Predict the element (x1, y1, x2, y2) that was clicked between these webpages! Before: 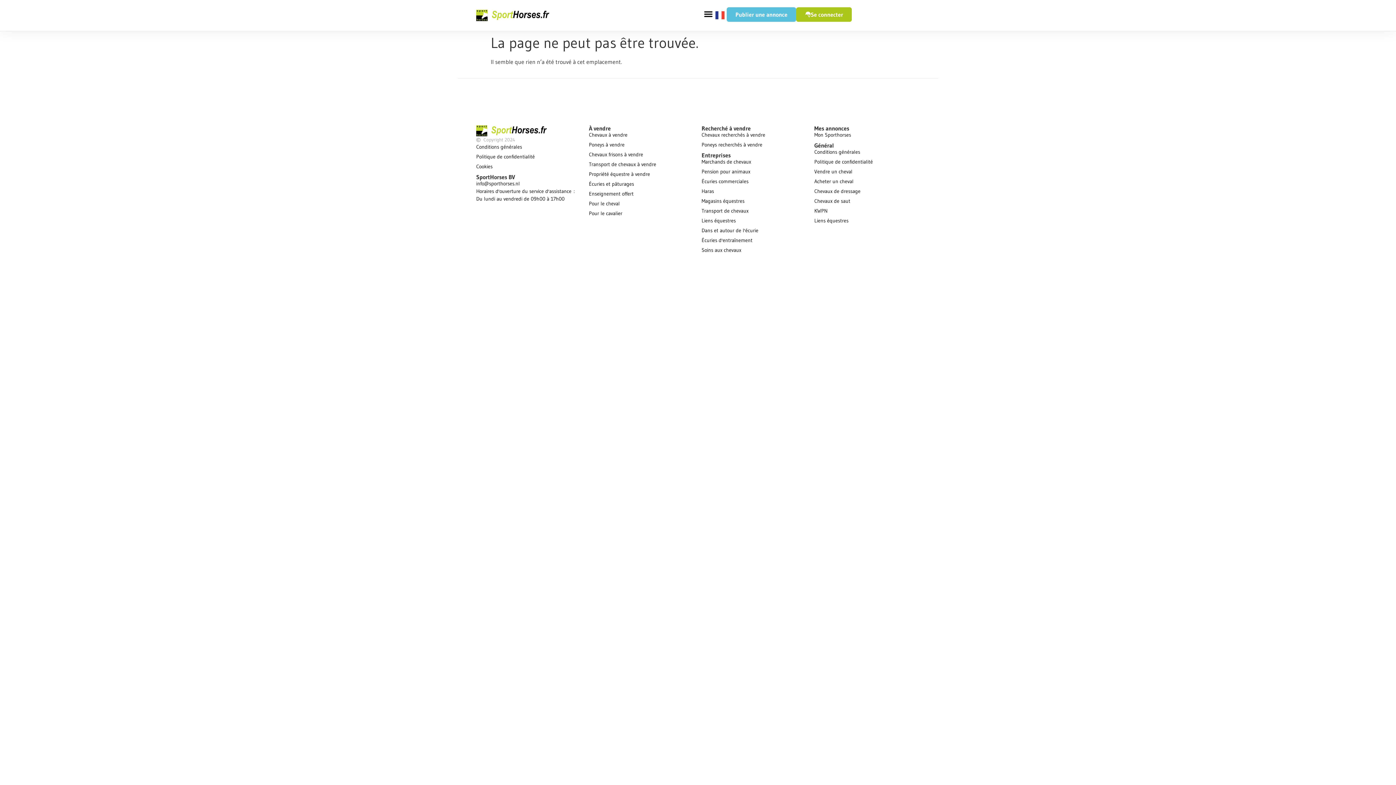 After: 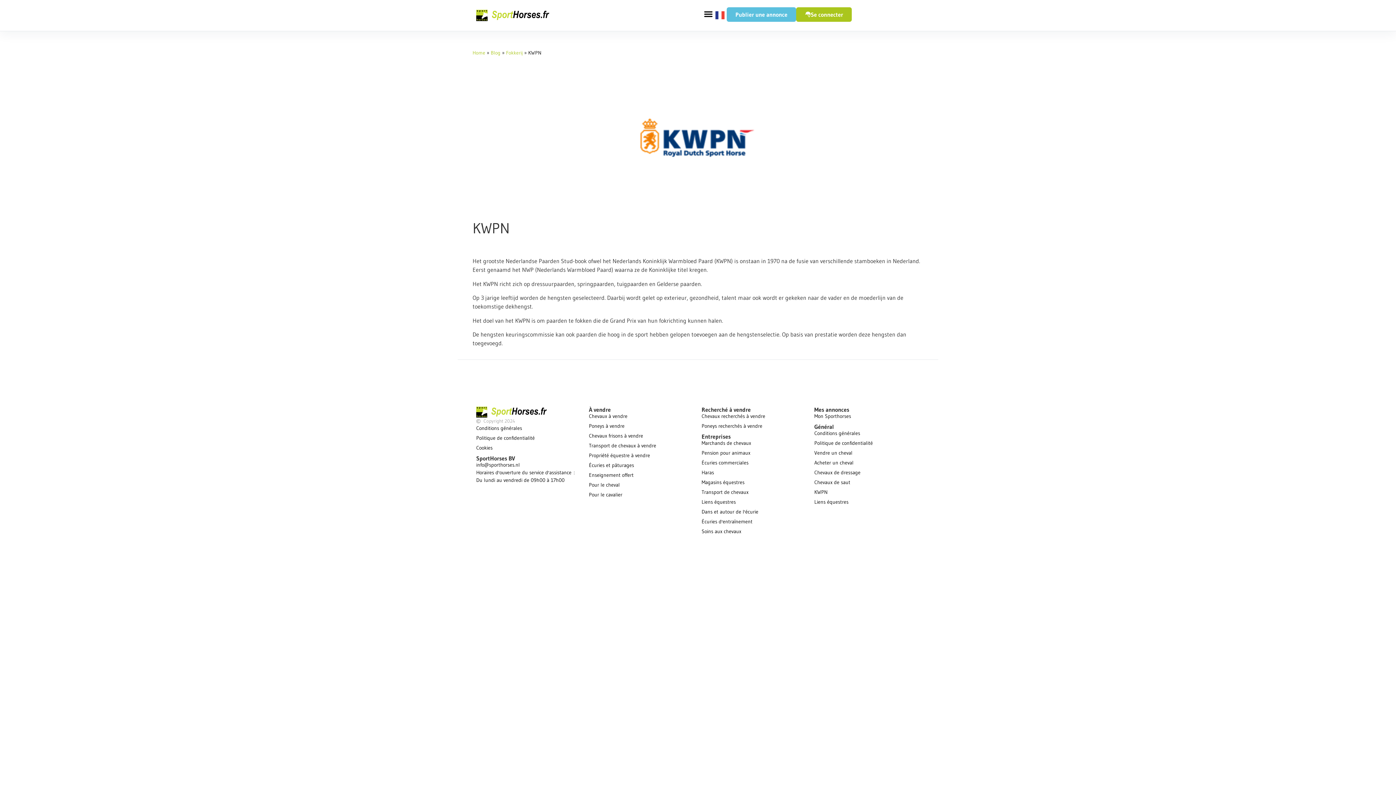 Action: bbox: (814, 207, 920, 215) label: KWPN